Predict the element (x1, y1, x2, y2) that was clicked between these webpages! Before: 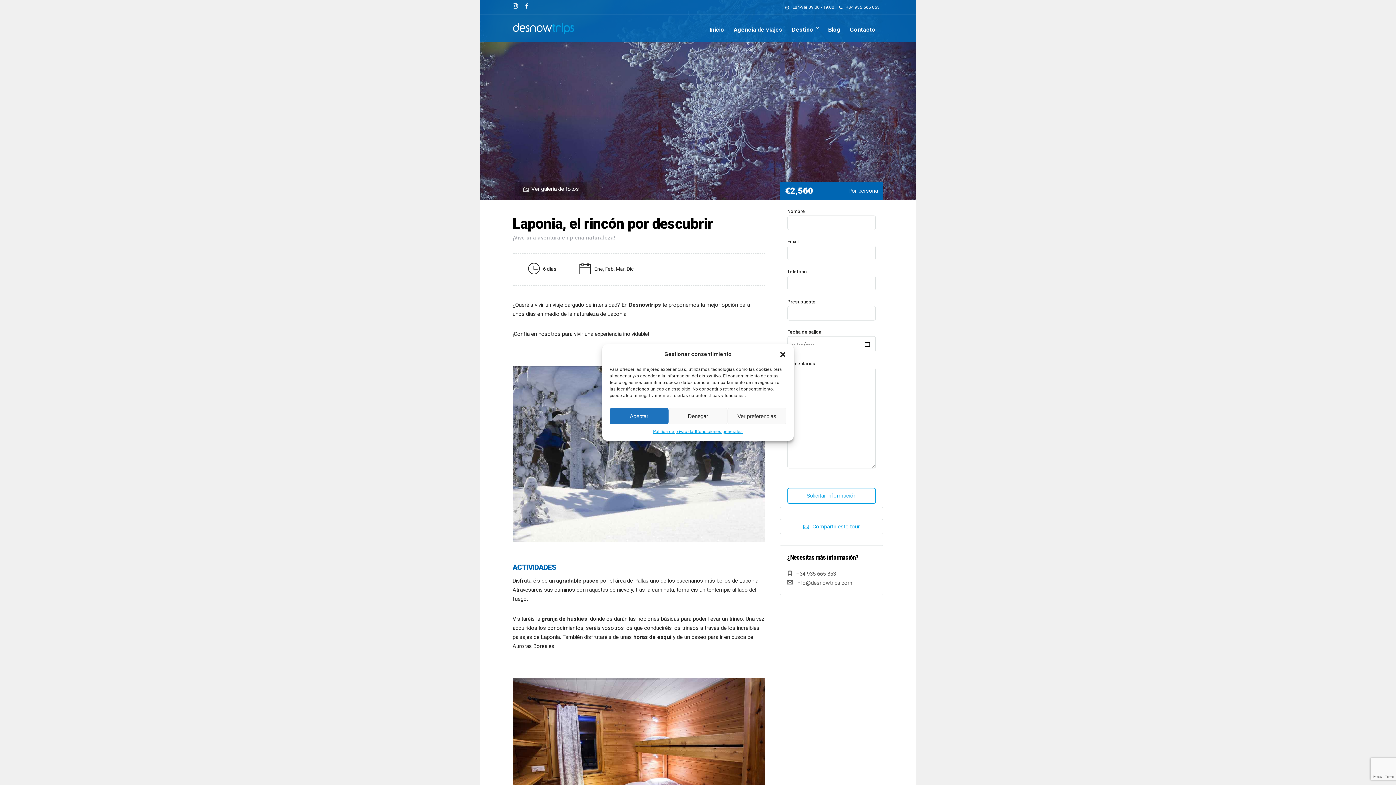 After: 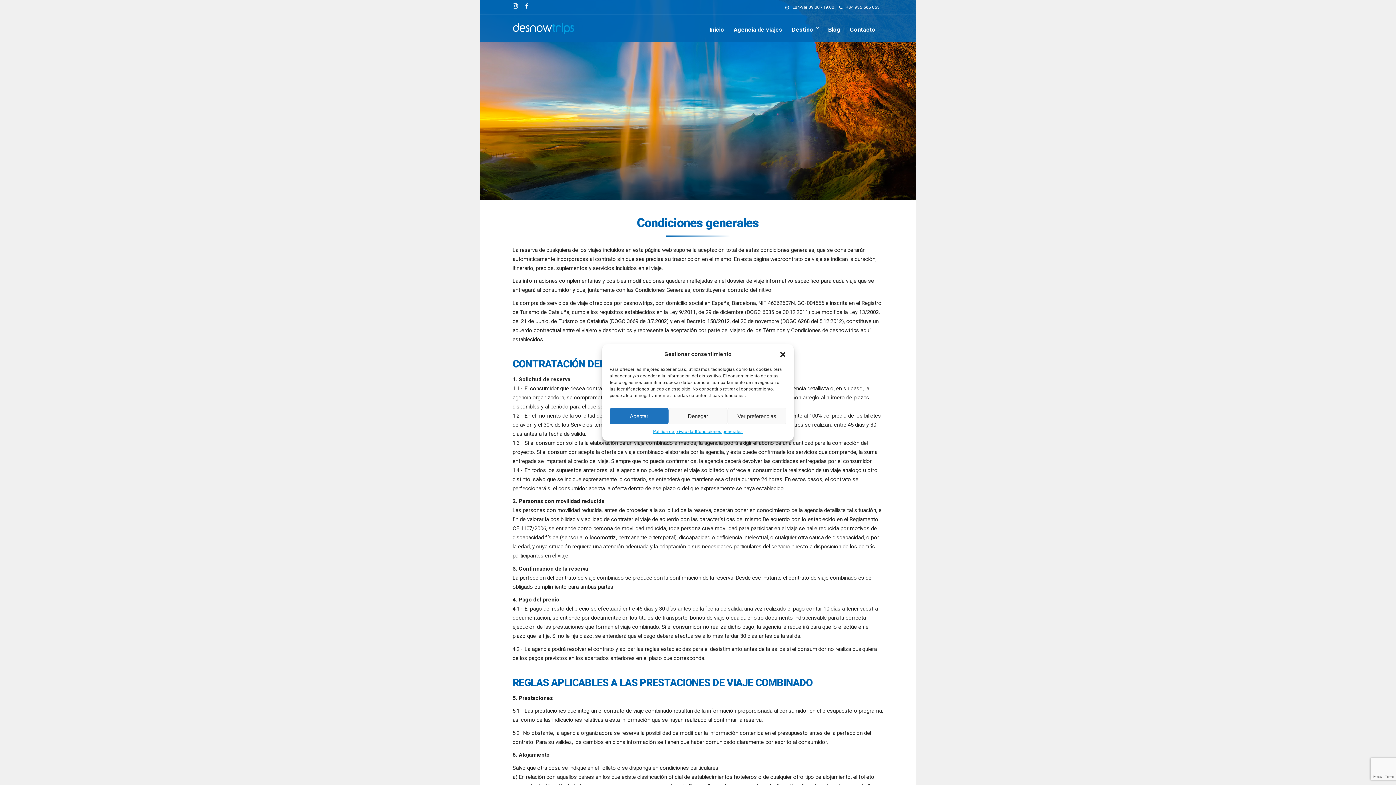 Action: bbox: (696, 428, 743, 435) label: Condiciones generales